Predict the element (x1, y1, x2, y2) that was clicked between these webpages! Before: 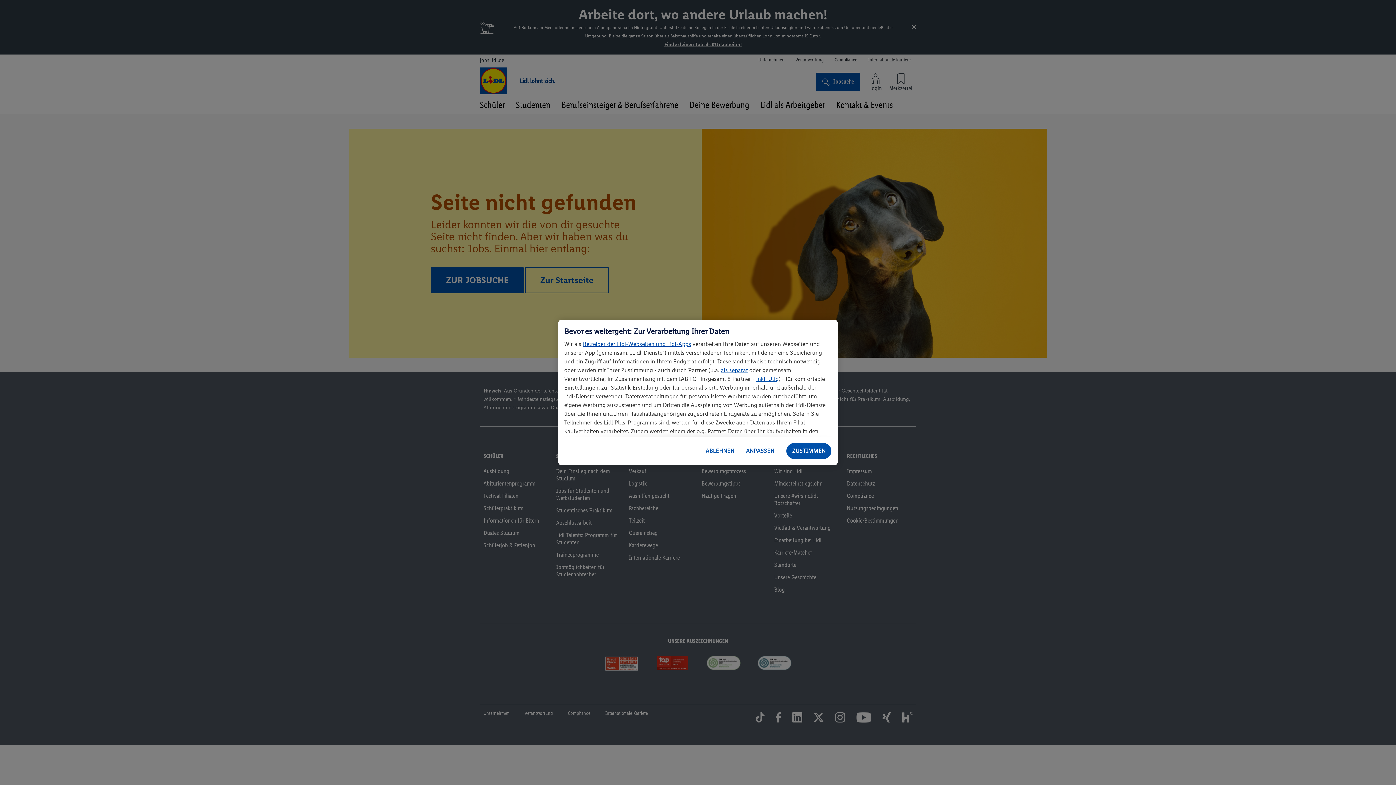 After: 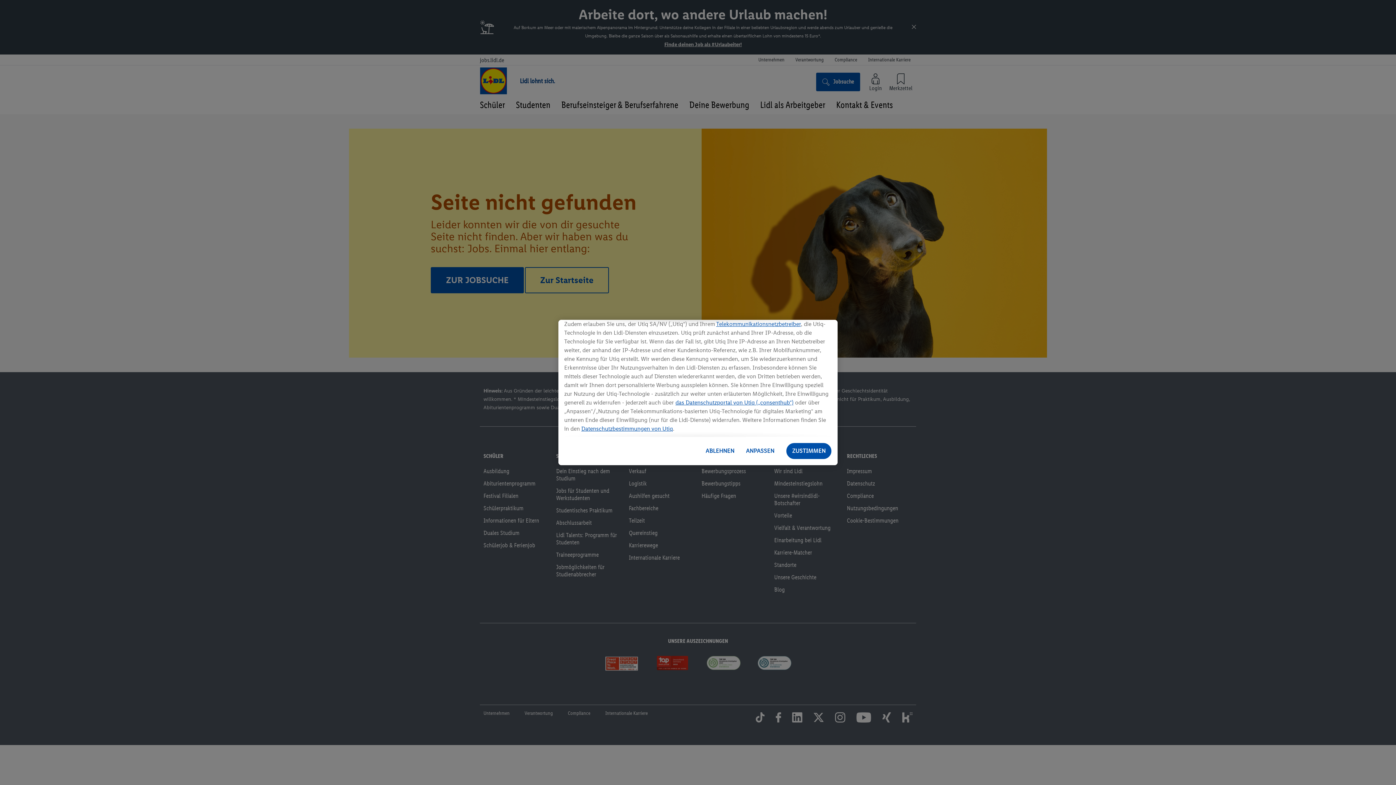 Action: bbox: (756, 375, 778, 382) label: inkl. Utiq